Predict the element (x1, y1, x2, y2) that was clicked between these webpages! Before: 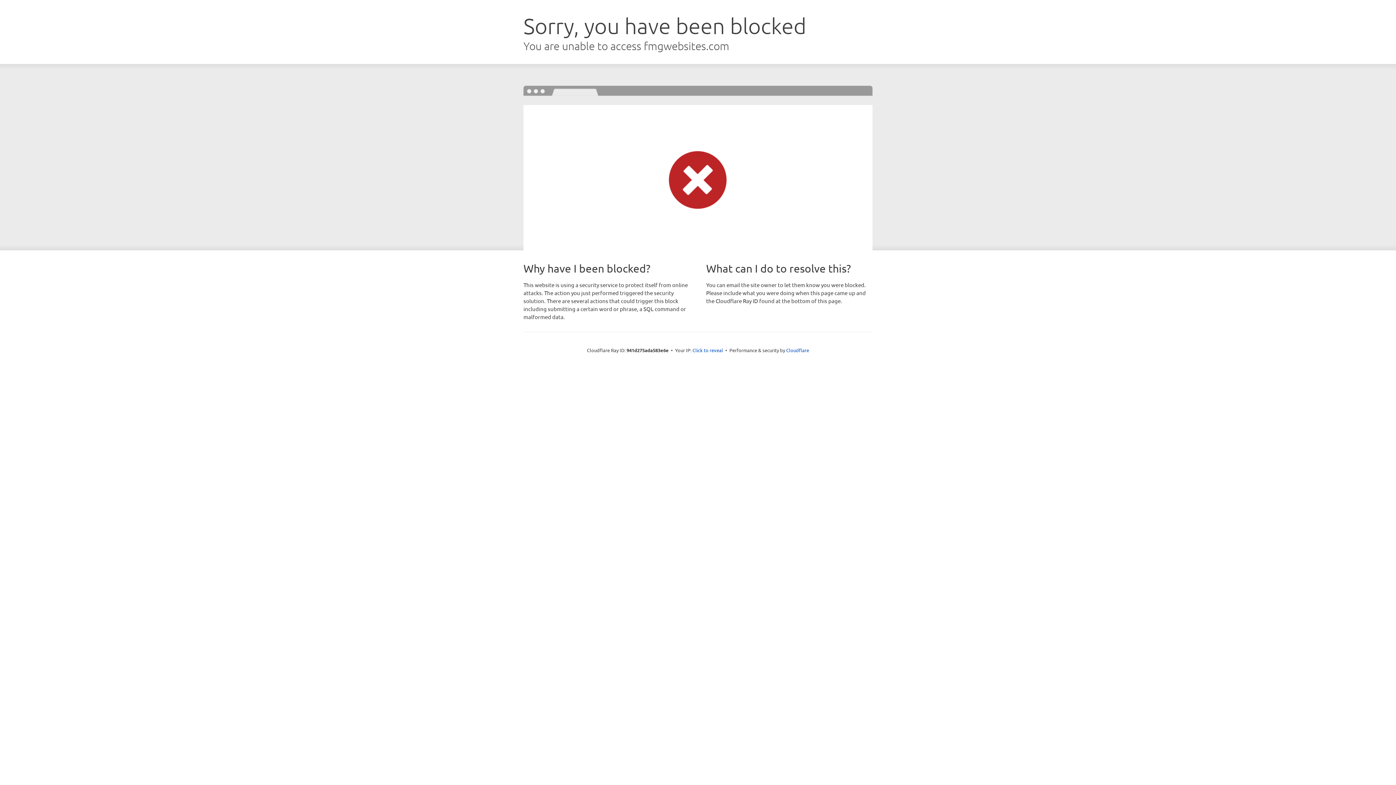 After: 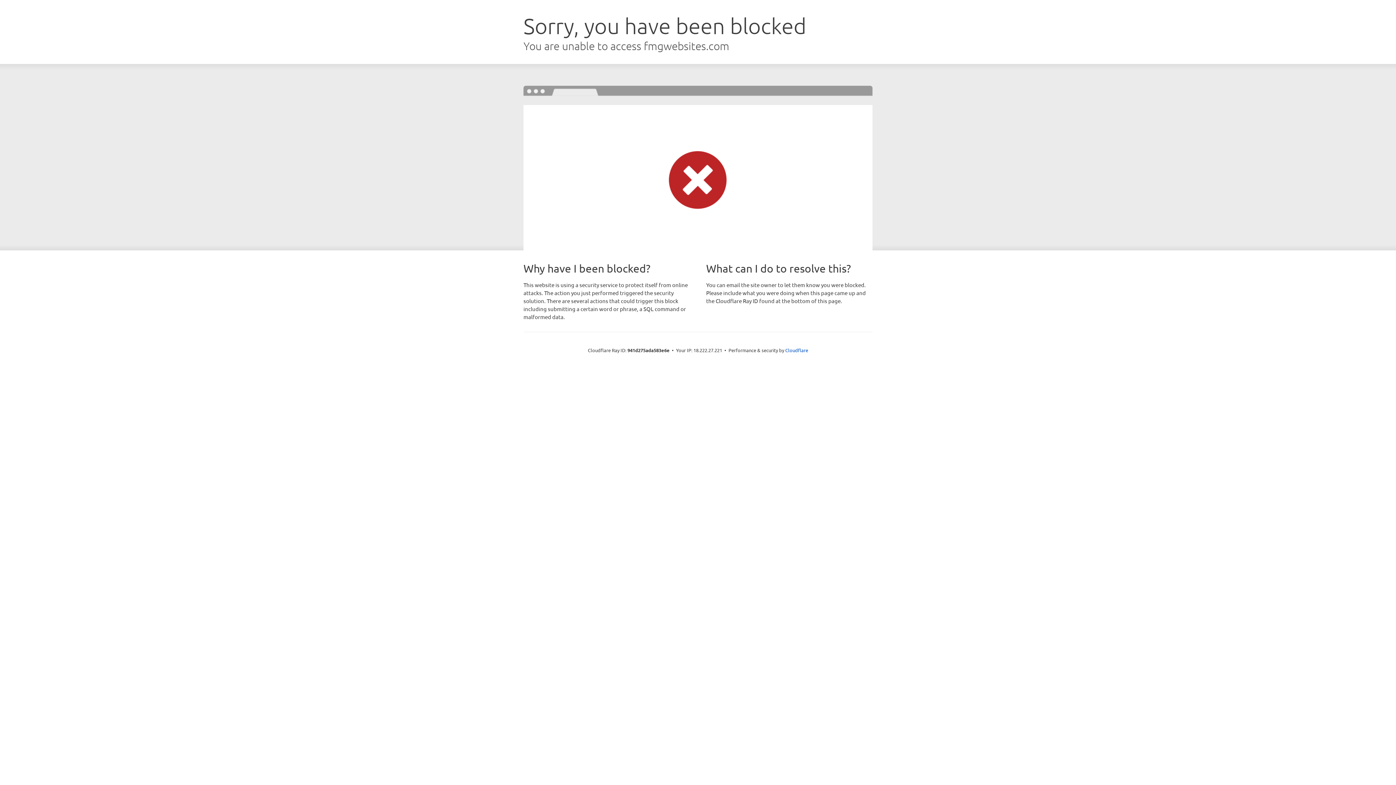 Action: bbox: (692, 346, 723, 353) label: Click to reveal